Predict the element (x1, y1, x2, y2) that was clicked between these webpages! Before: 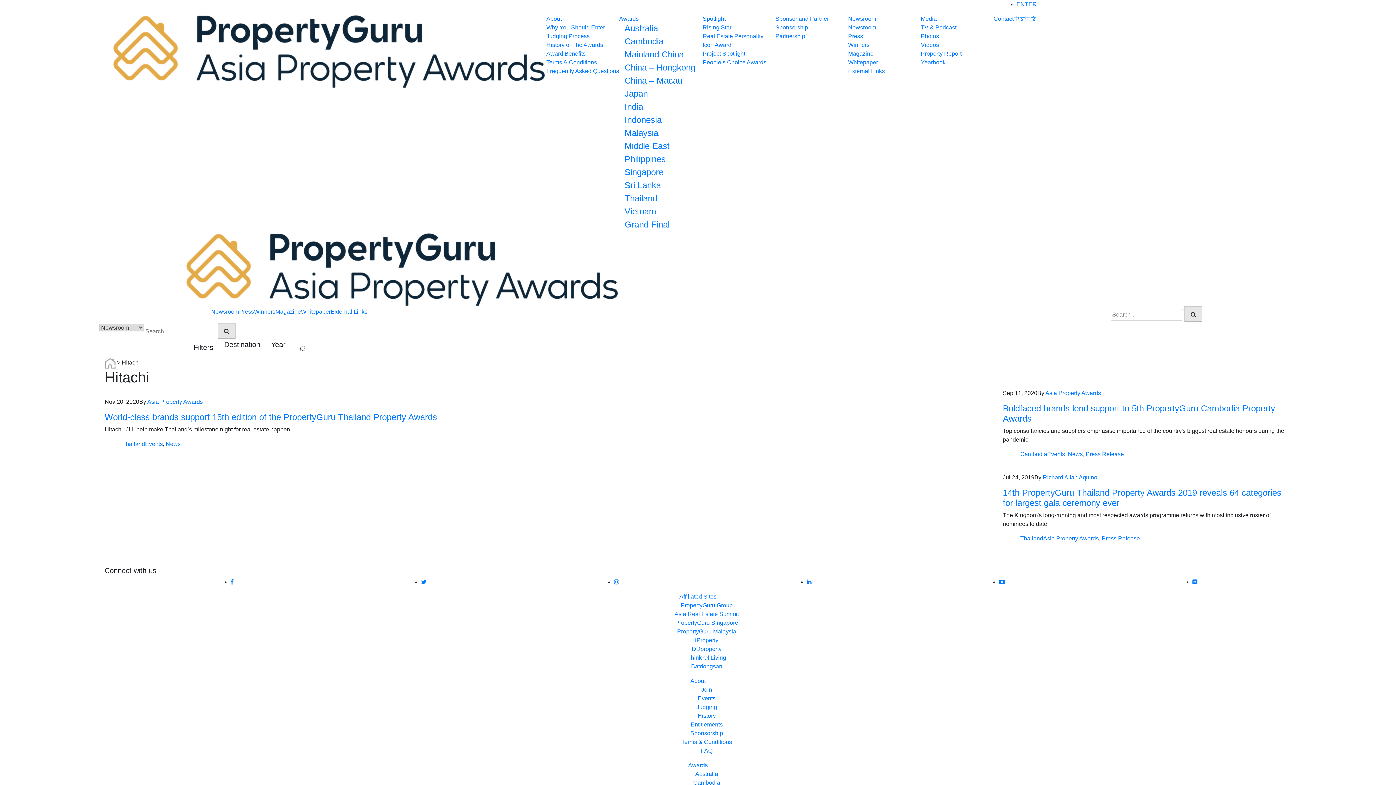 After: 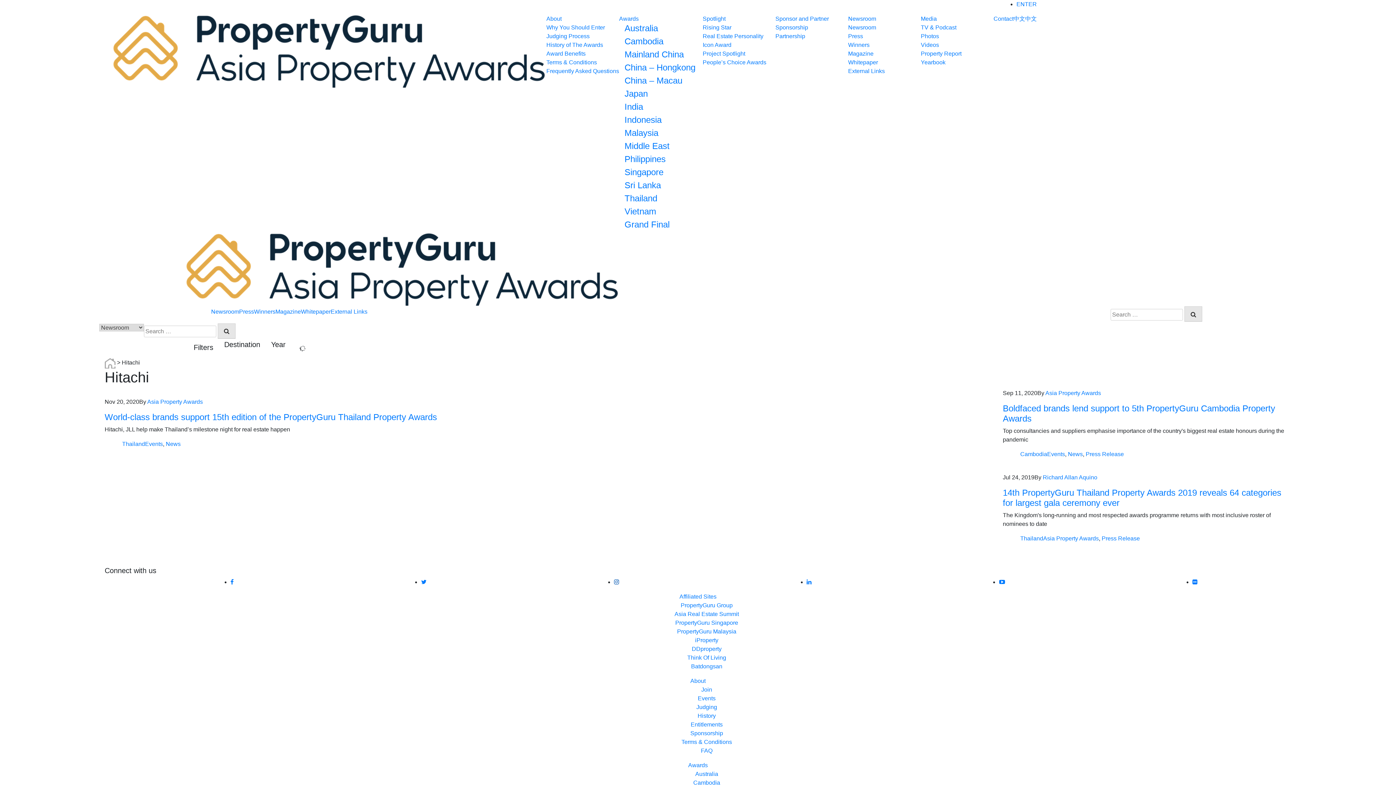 Action: bbox: (614, 579, 619, 585)